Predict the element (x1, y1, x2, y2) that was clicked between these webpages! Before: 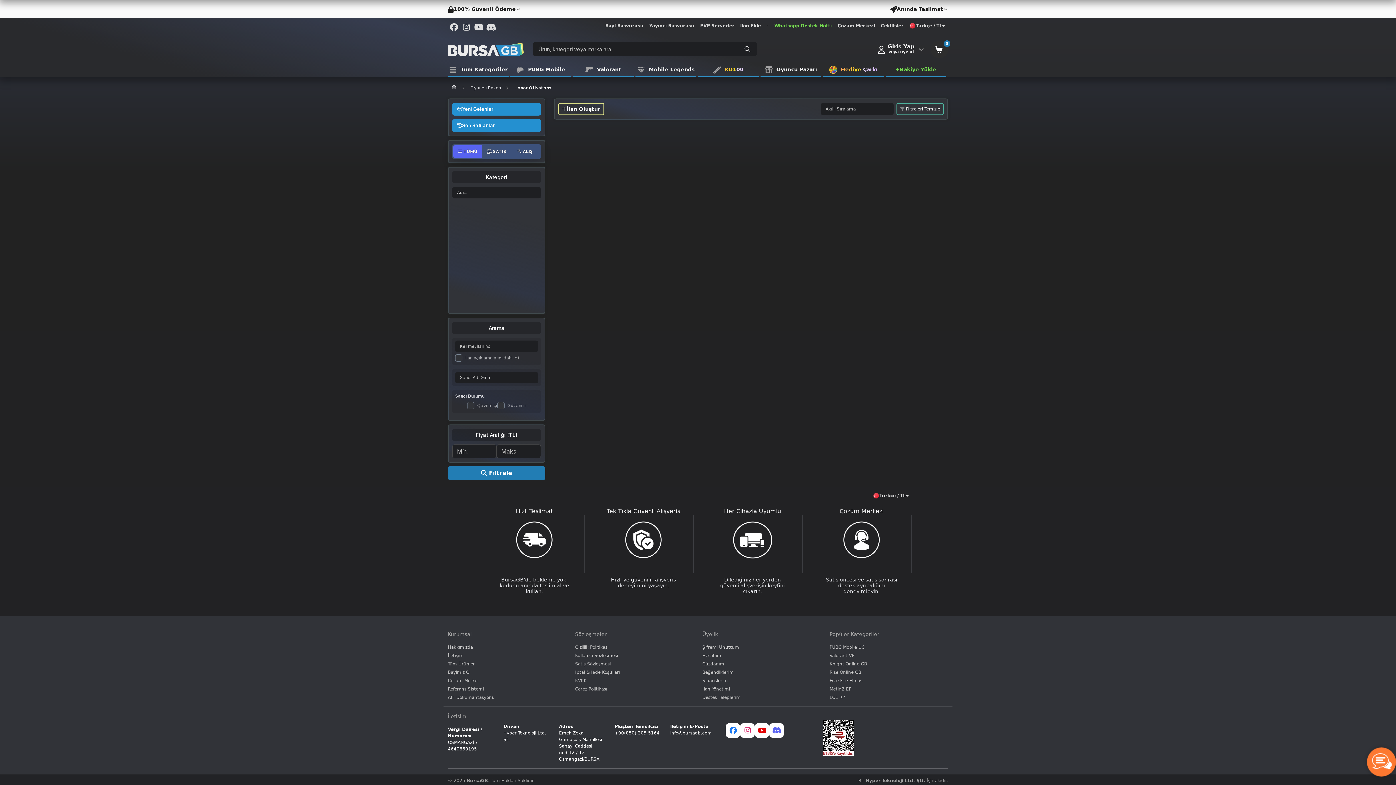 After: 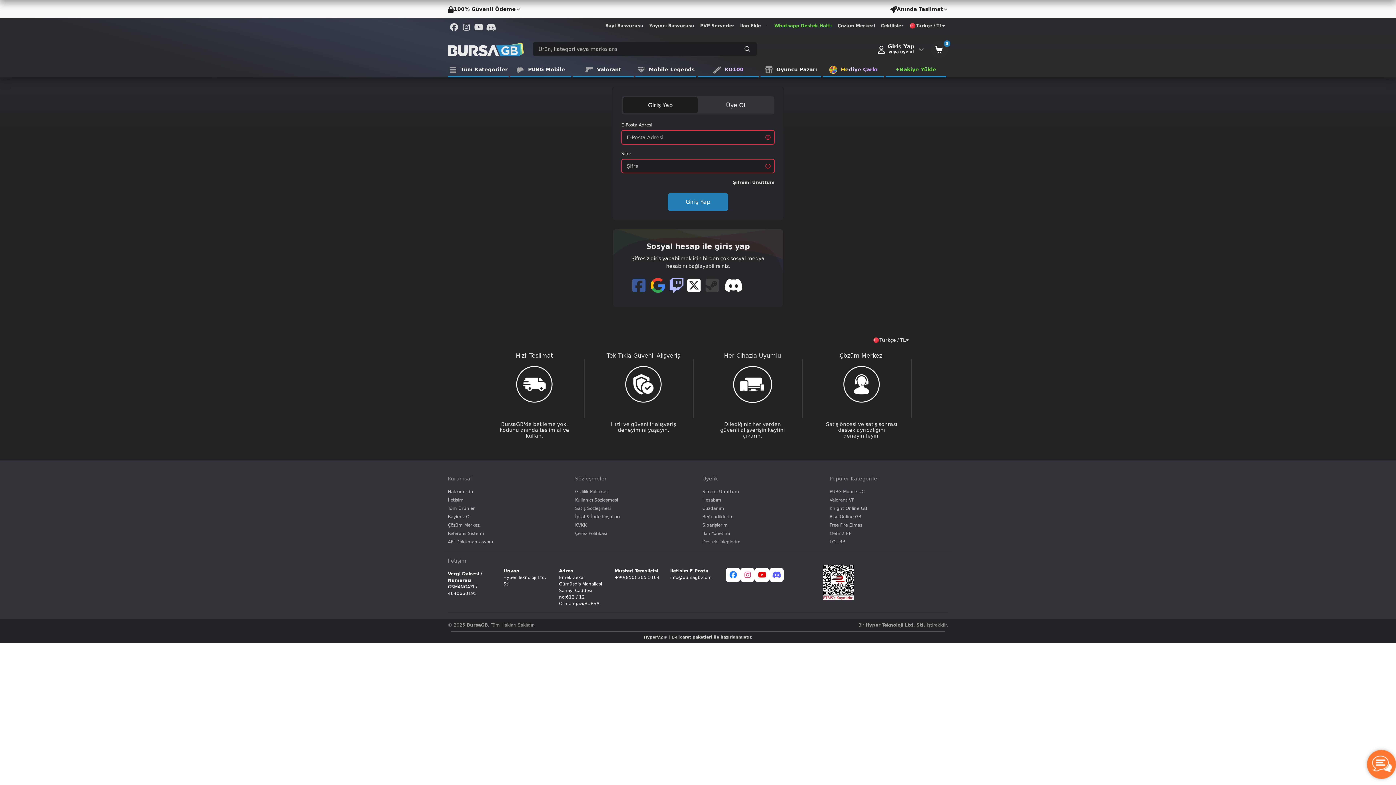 Action: label: +Bakiye Yükle bbox: (885, 62, 946, 77)